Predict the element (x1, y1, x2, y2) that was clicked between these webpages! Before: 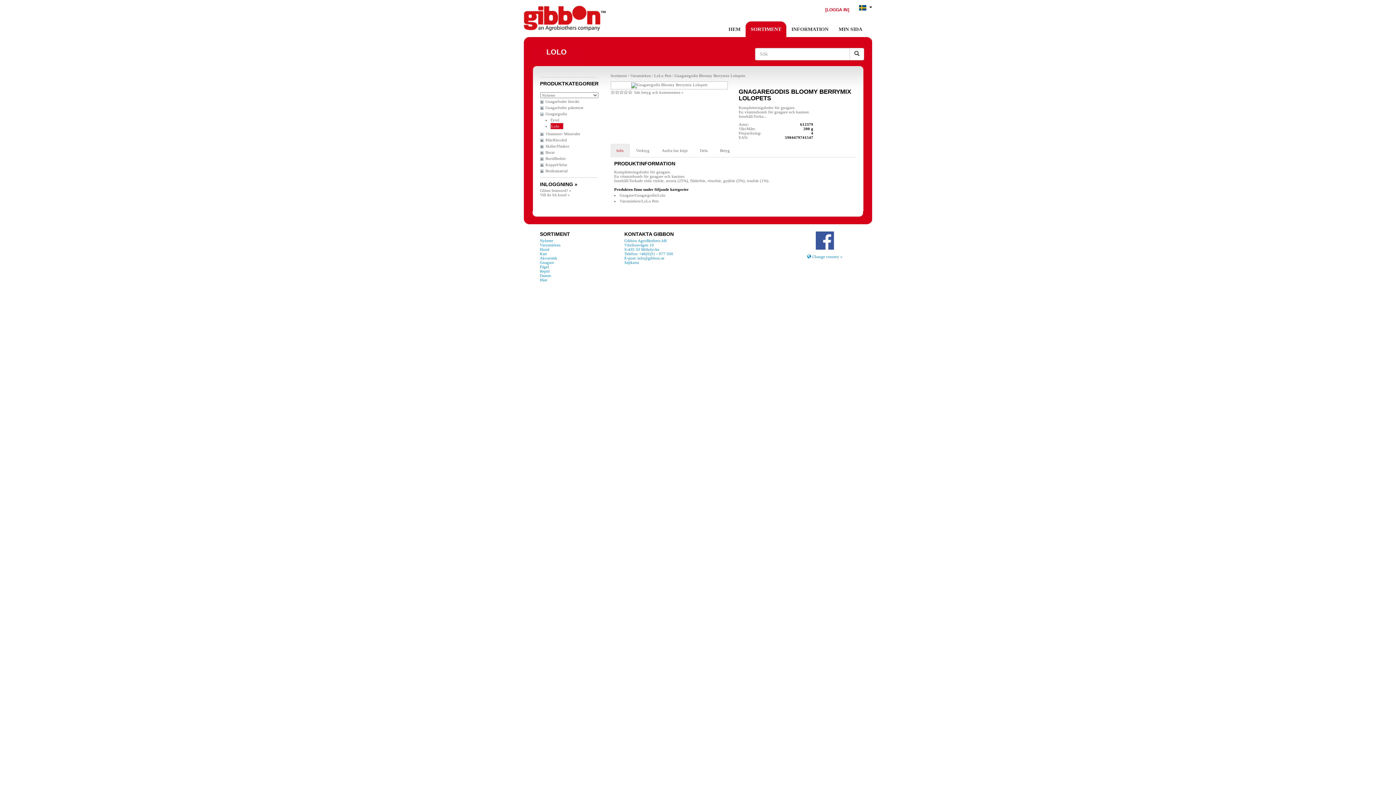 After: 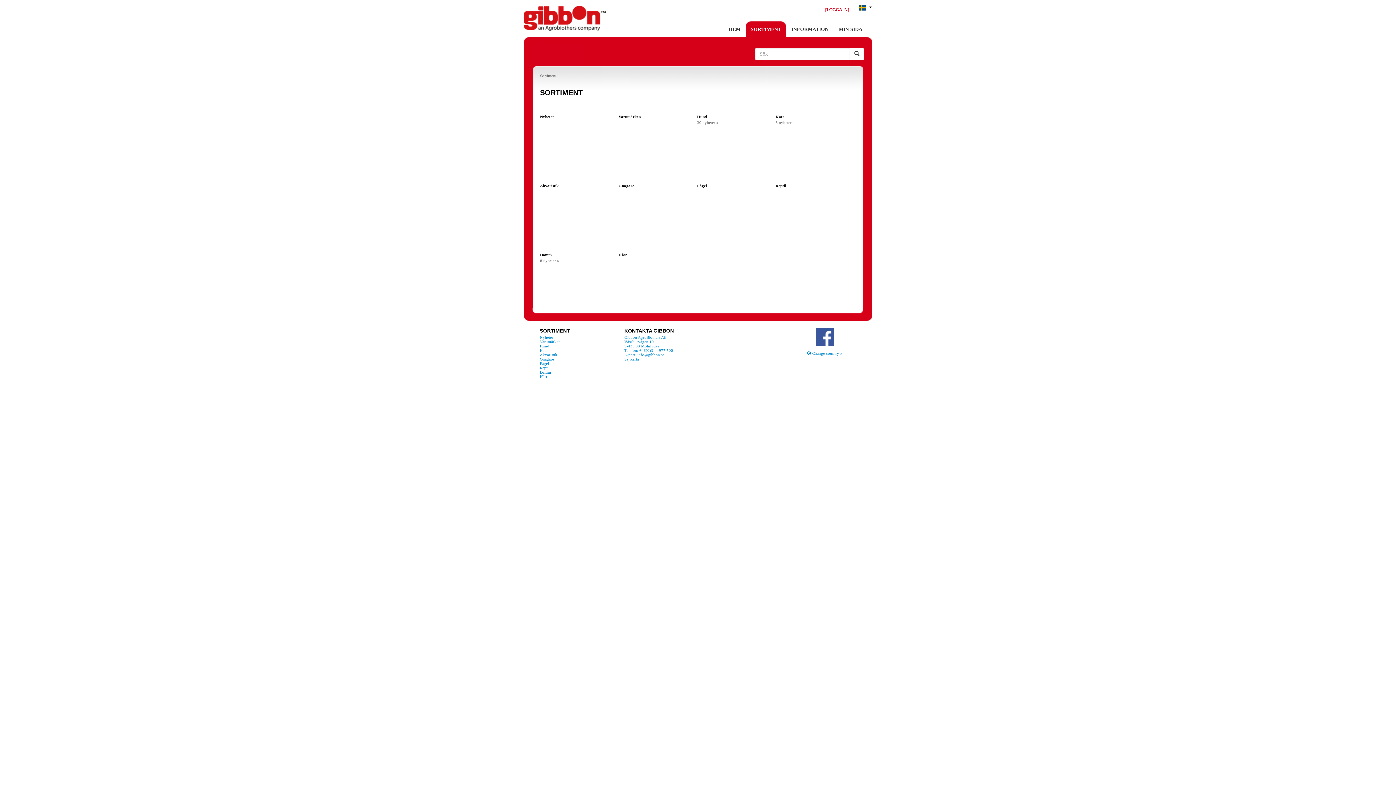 Action: label: SORTIMENT bbox: (745, 21, 786, 37)